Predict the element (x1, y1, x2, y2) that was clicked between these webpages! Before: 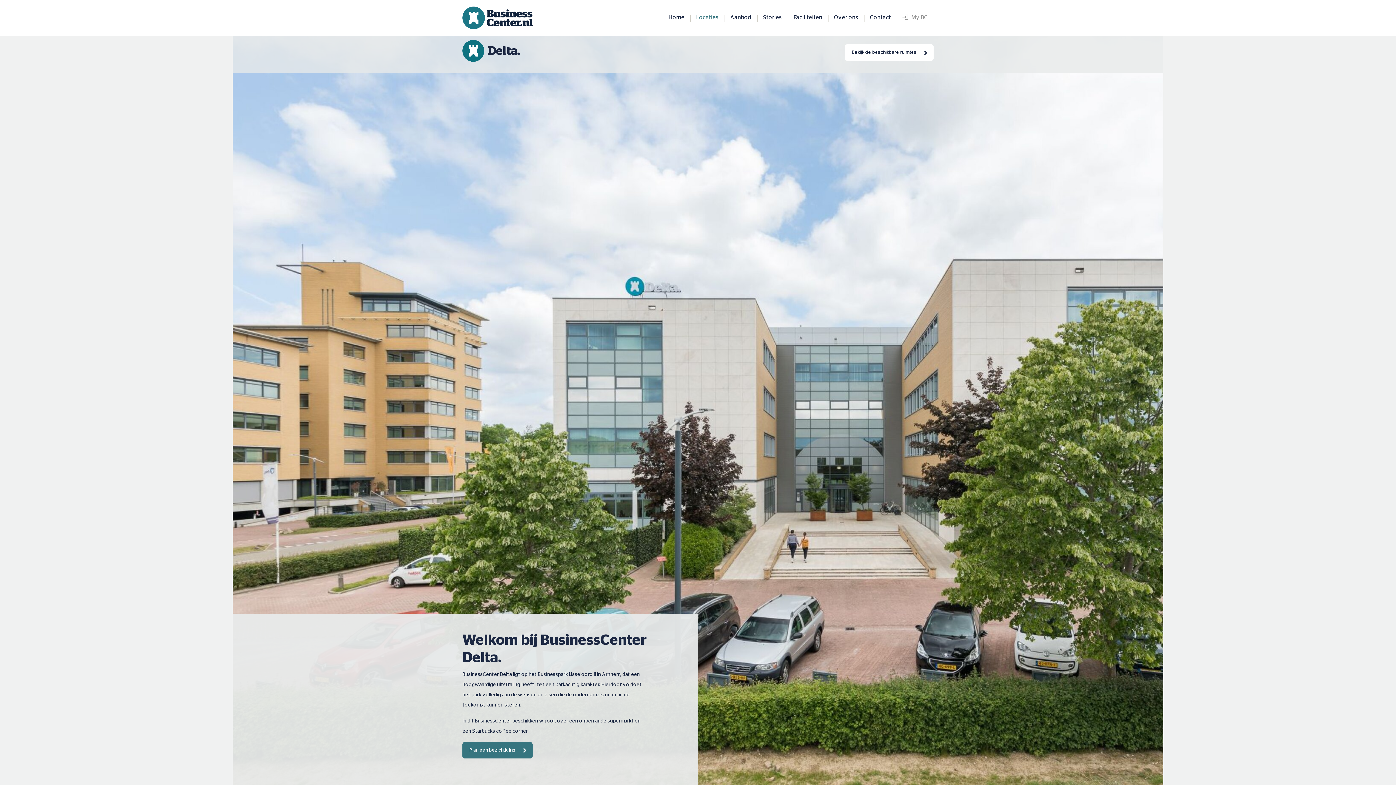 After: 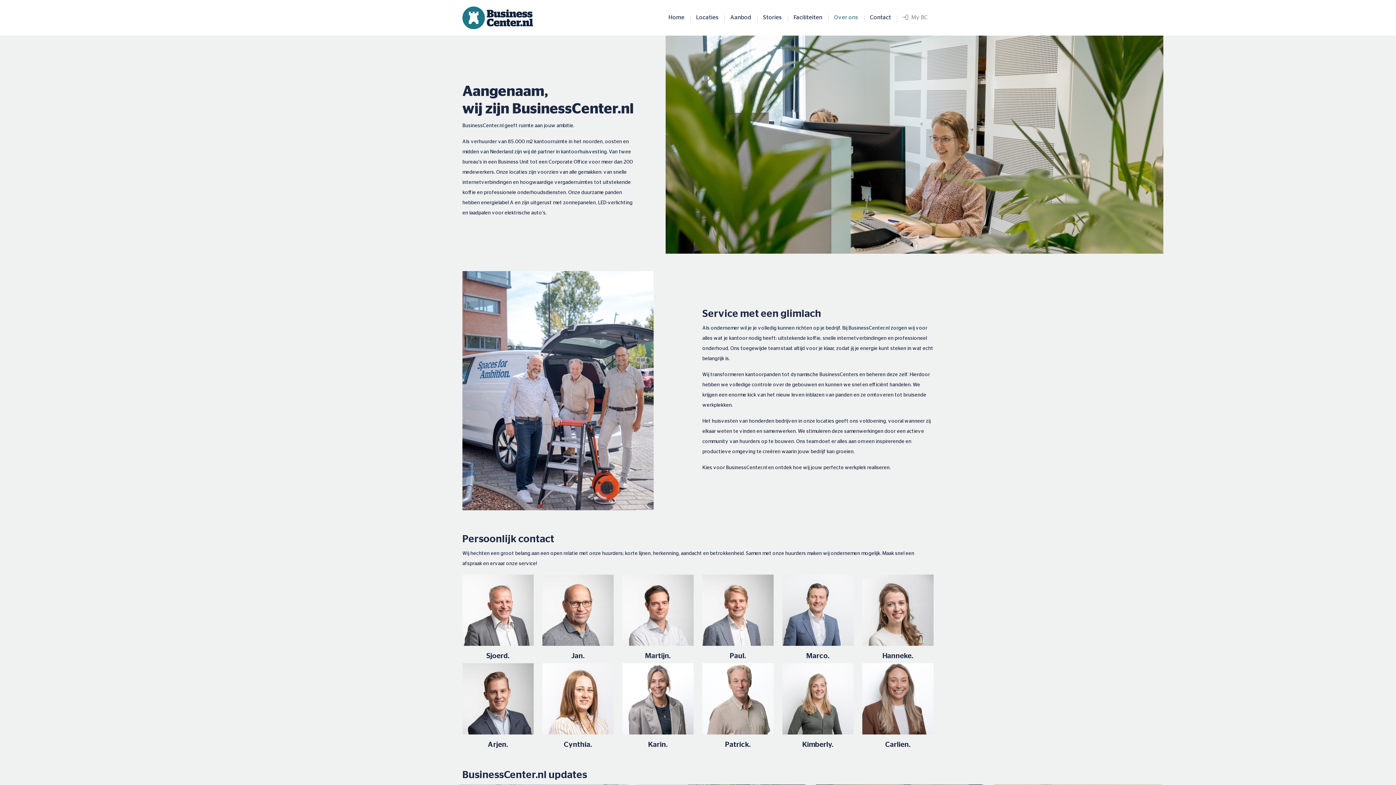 Action: bbox: (828, 9, 864, 25) label: Over ons